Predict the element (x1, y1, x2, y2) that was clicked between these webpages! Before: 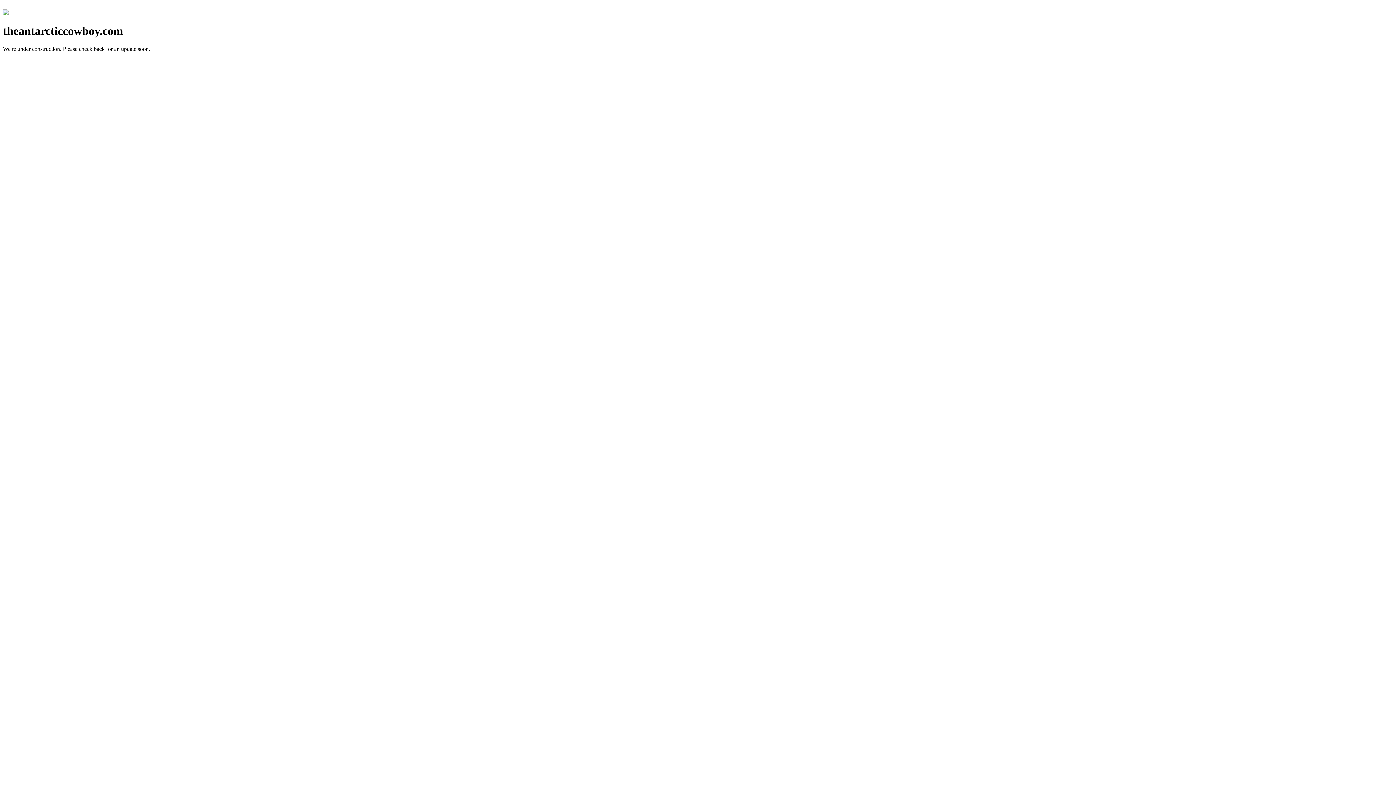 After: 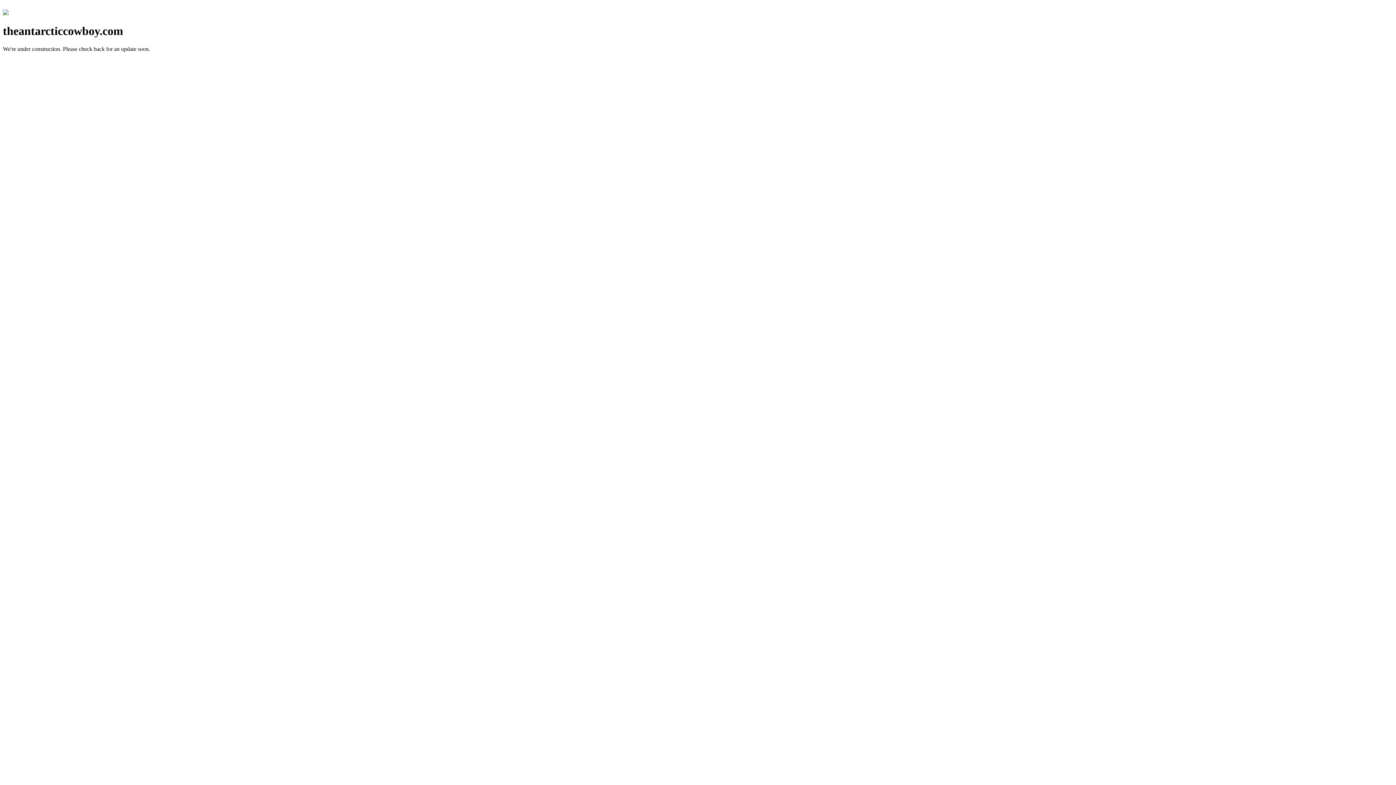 Action: bbox: (2, 10, 8, 16)